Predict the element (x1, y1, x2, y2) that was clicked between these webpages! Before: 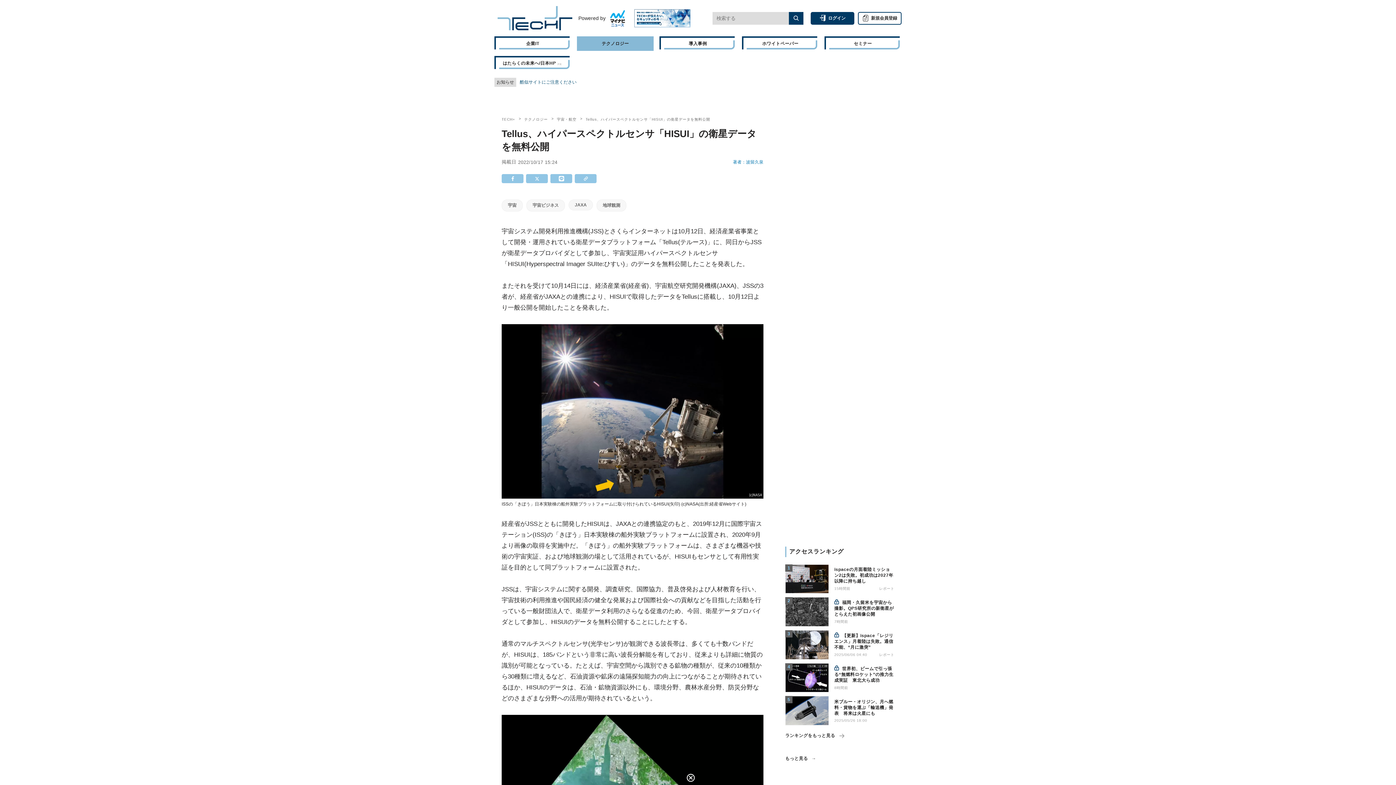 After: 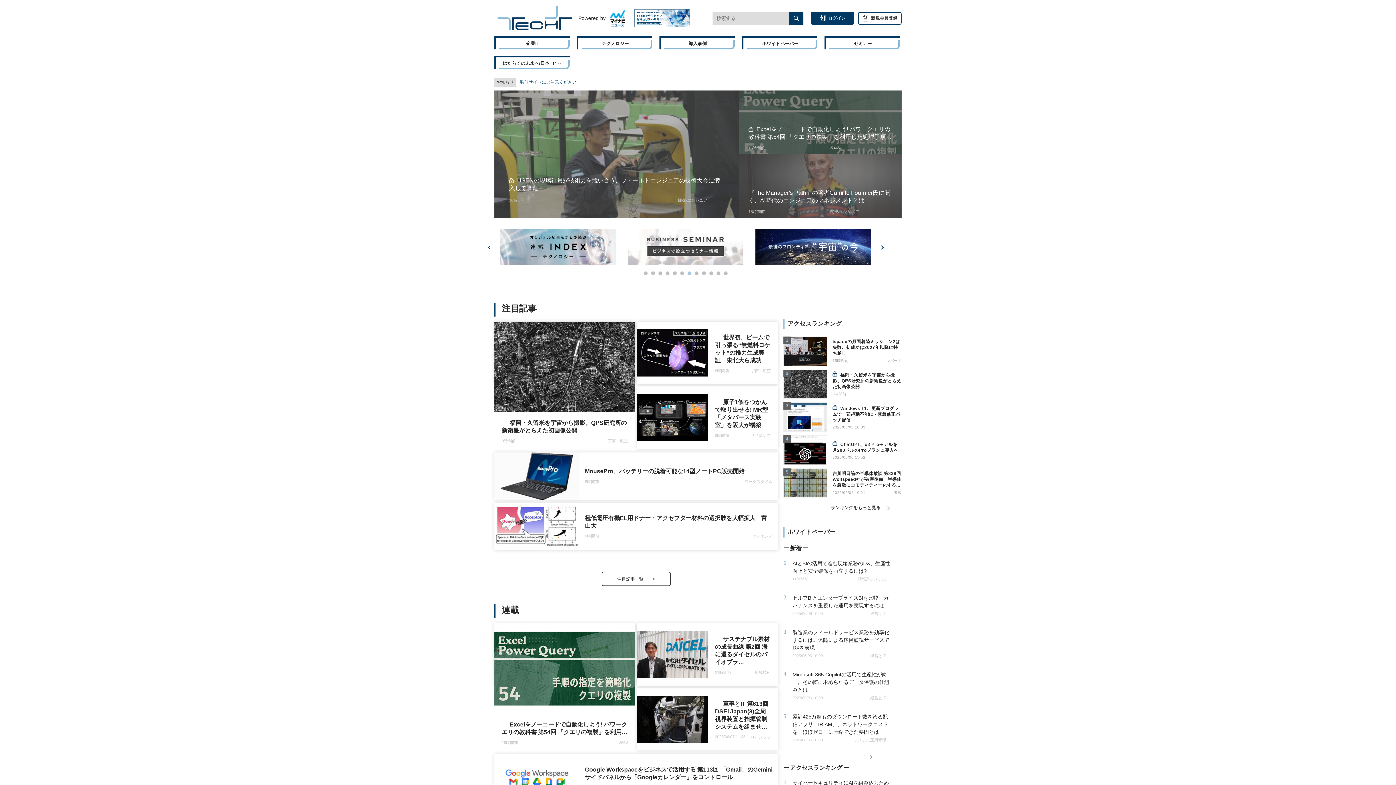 Action: bbox: (494, 2, 575, 33)